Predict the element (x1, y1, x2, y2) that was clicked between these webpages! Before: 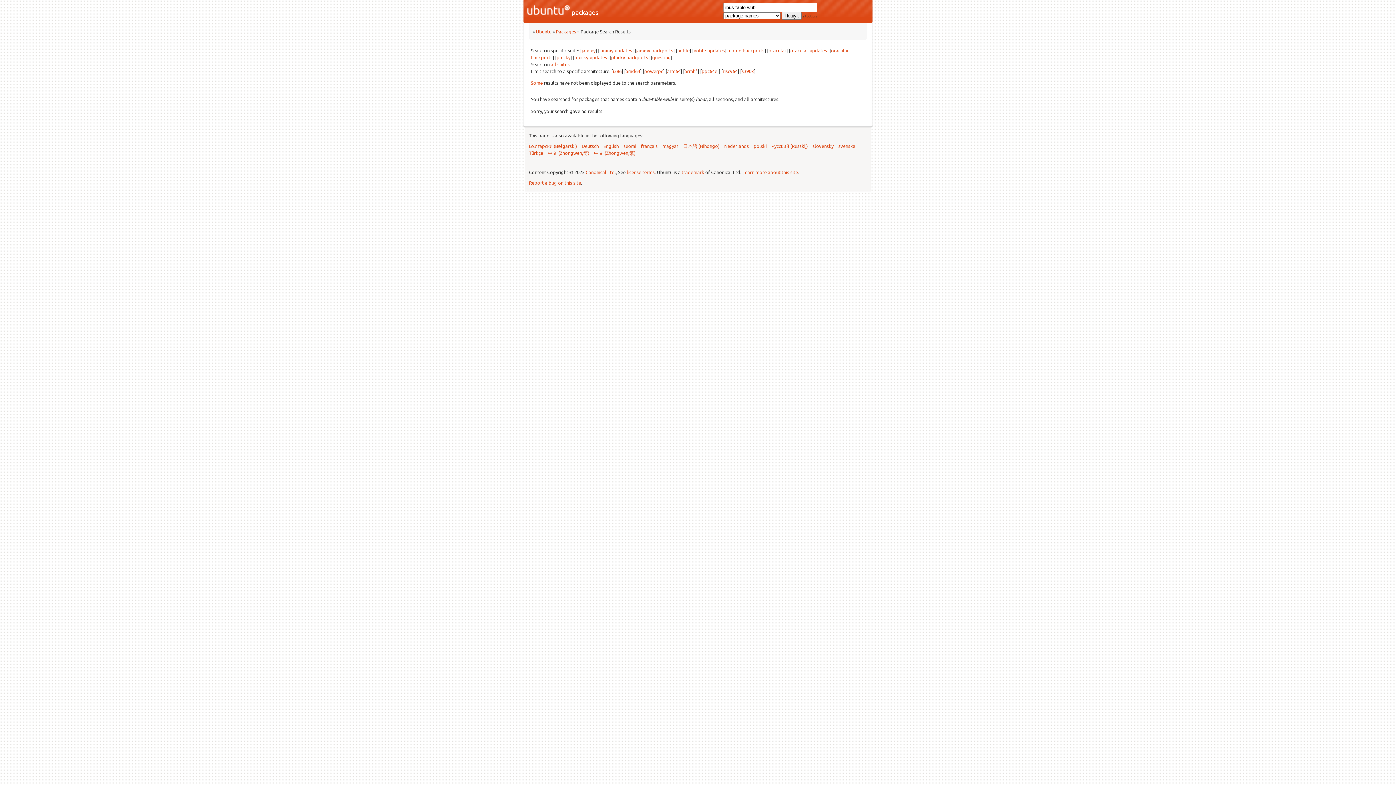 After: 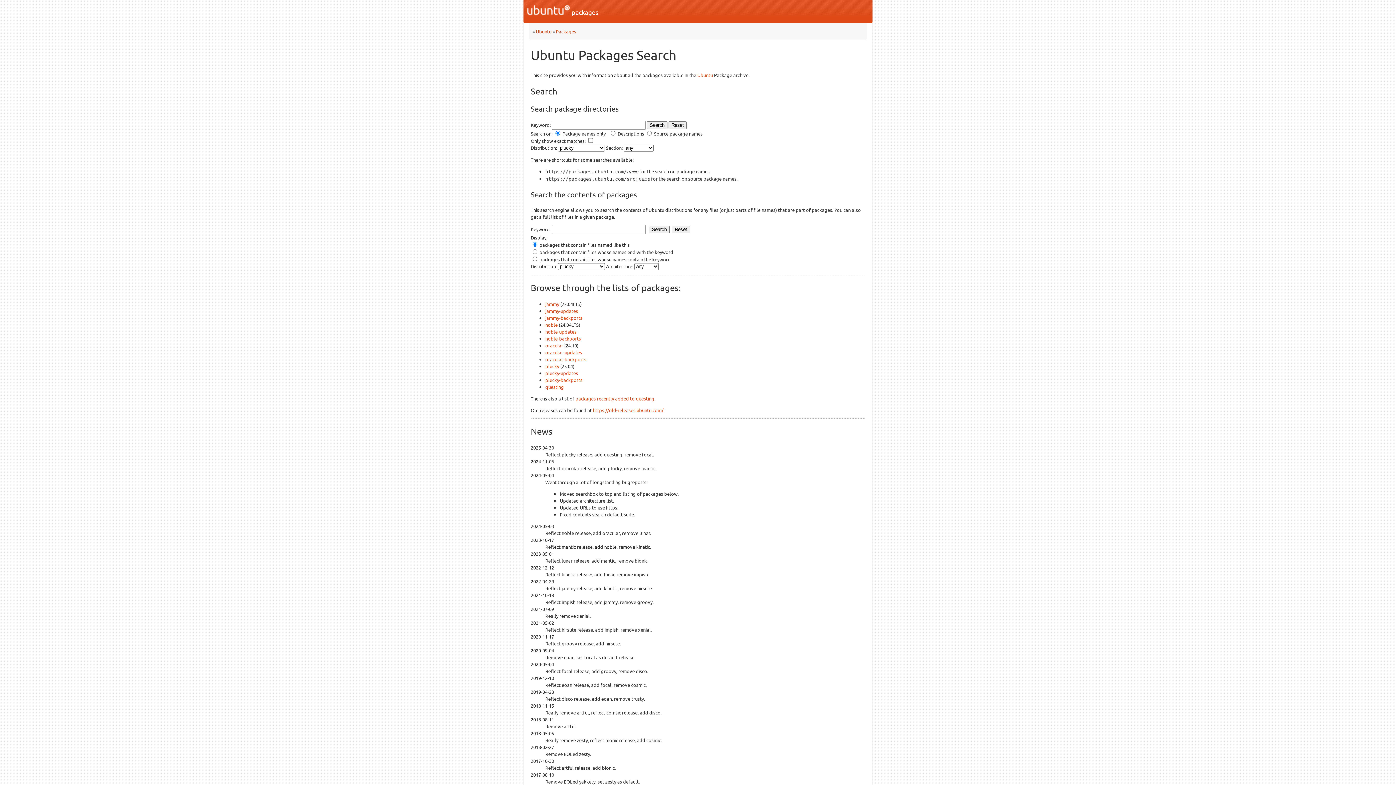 Action: bbox: (802, 13, 817, 18) label: all options